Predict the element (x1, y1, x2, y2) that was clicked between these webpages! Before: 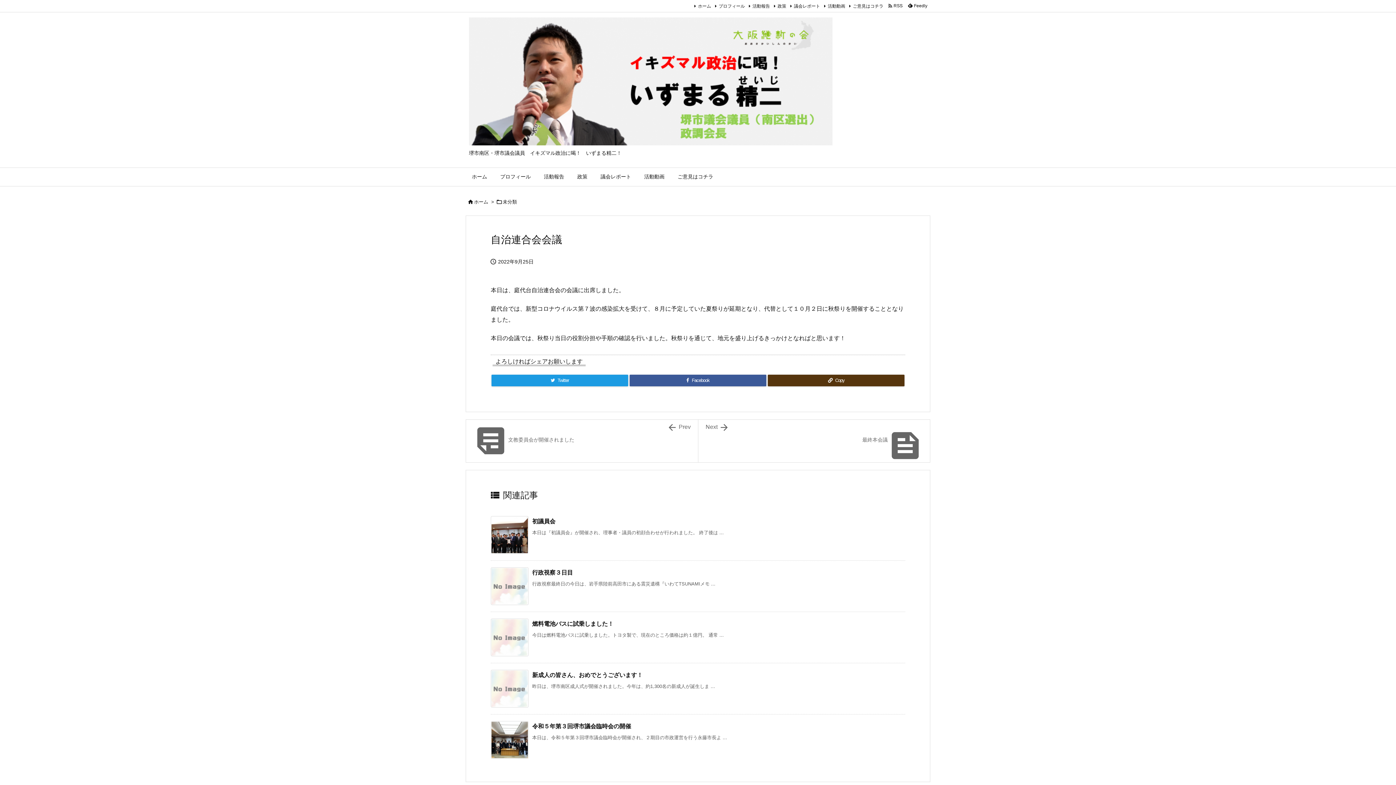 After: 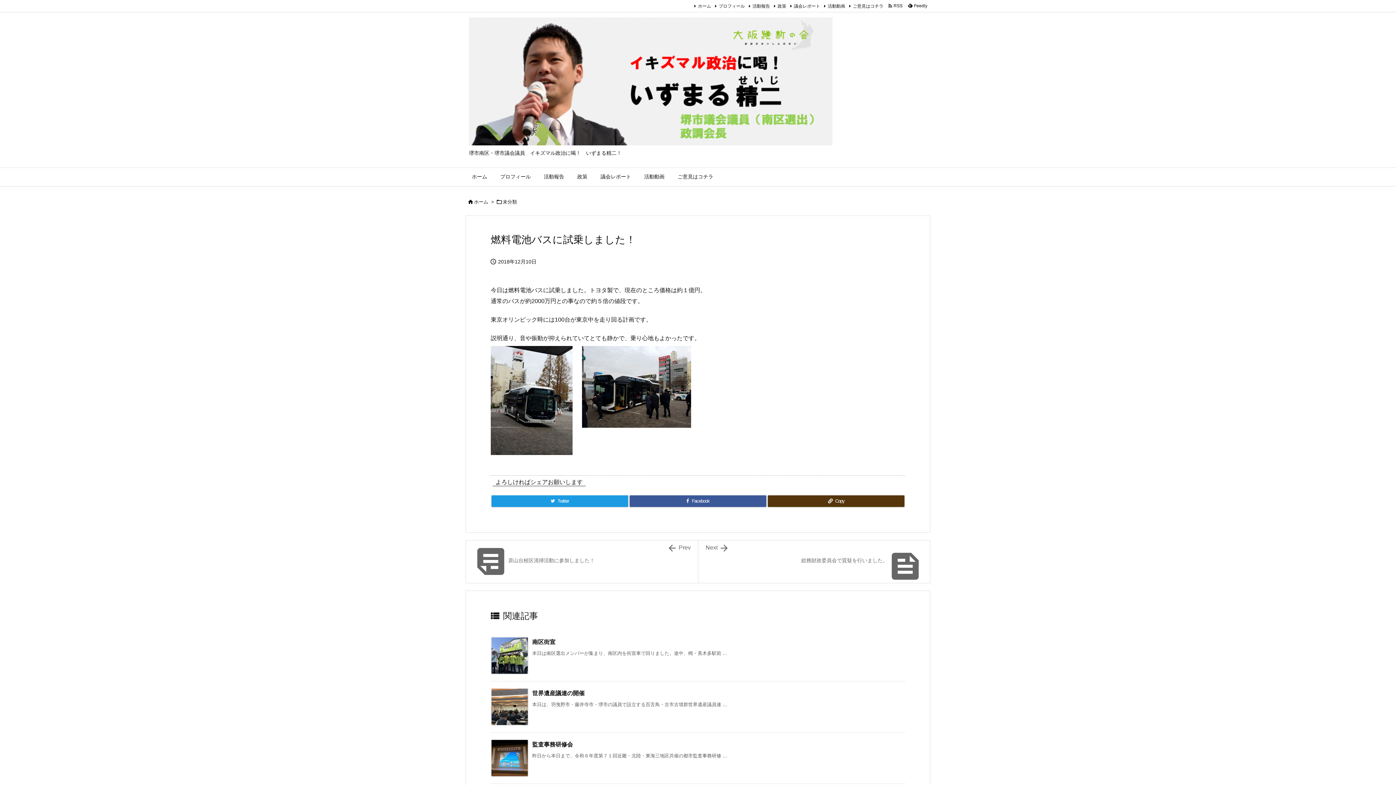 Action: bbox: (532, 621, 613, 627) label: 燃料電池バスに試乗しました！